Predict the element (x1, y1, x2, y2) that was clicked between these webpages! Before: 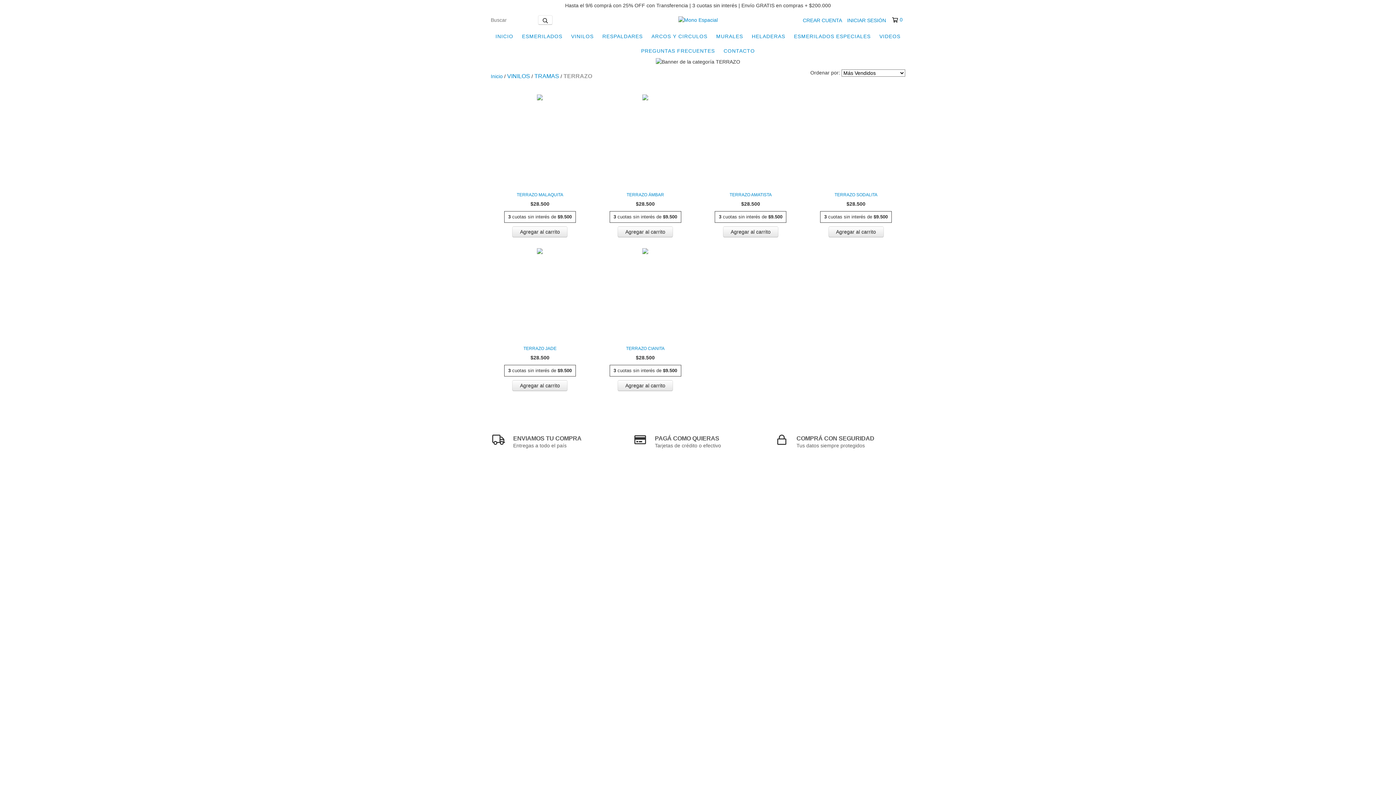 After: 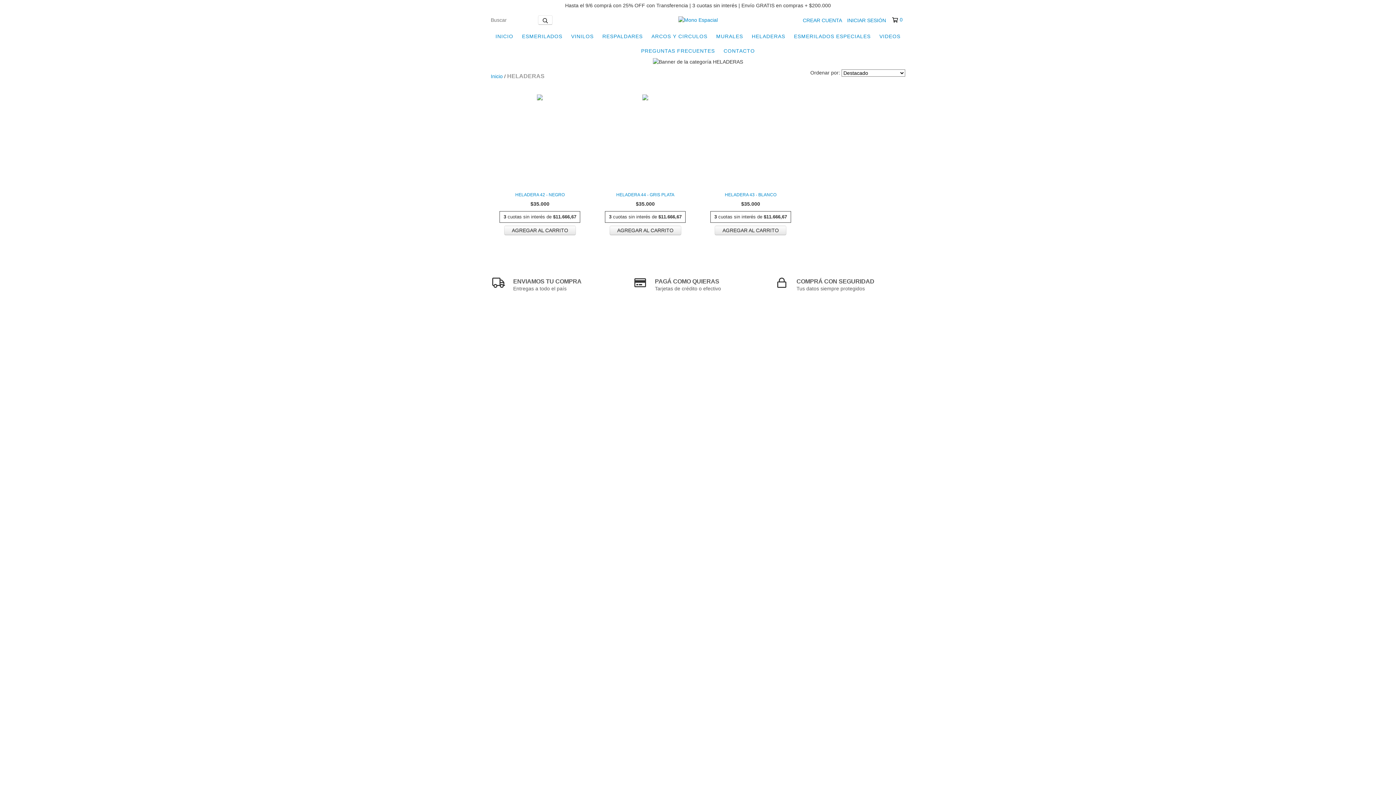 Action: label: HELADERAS bbox: (748, 29, 789, 43)